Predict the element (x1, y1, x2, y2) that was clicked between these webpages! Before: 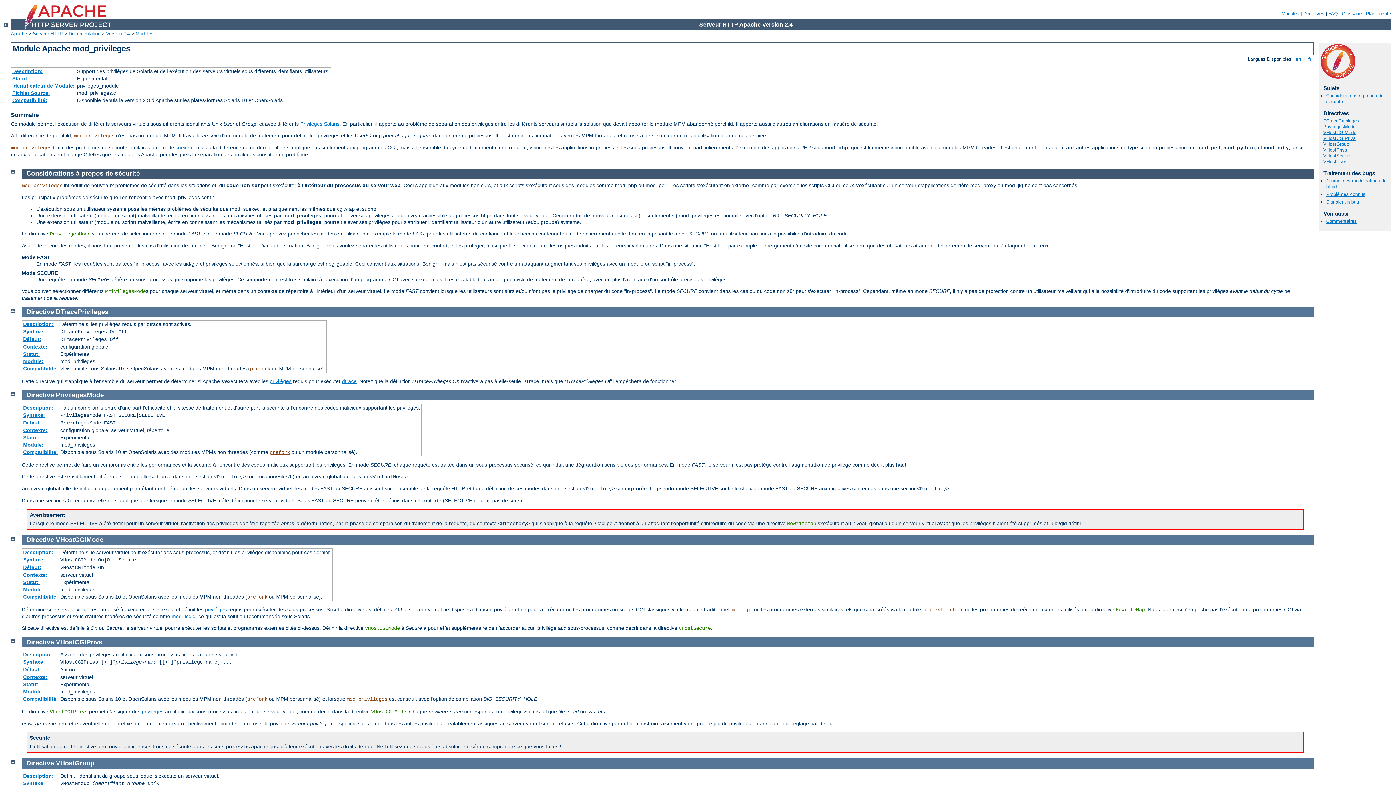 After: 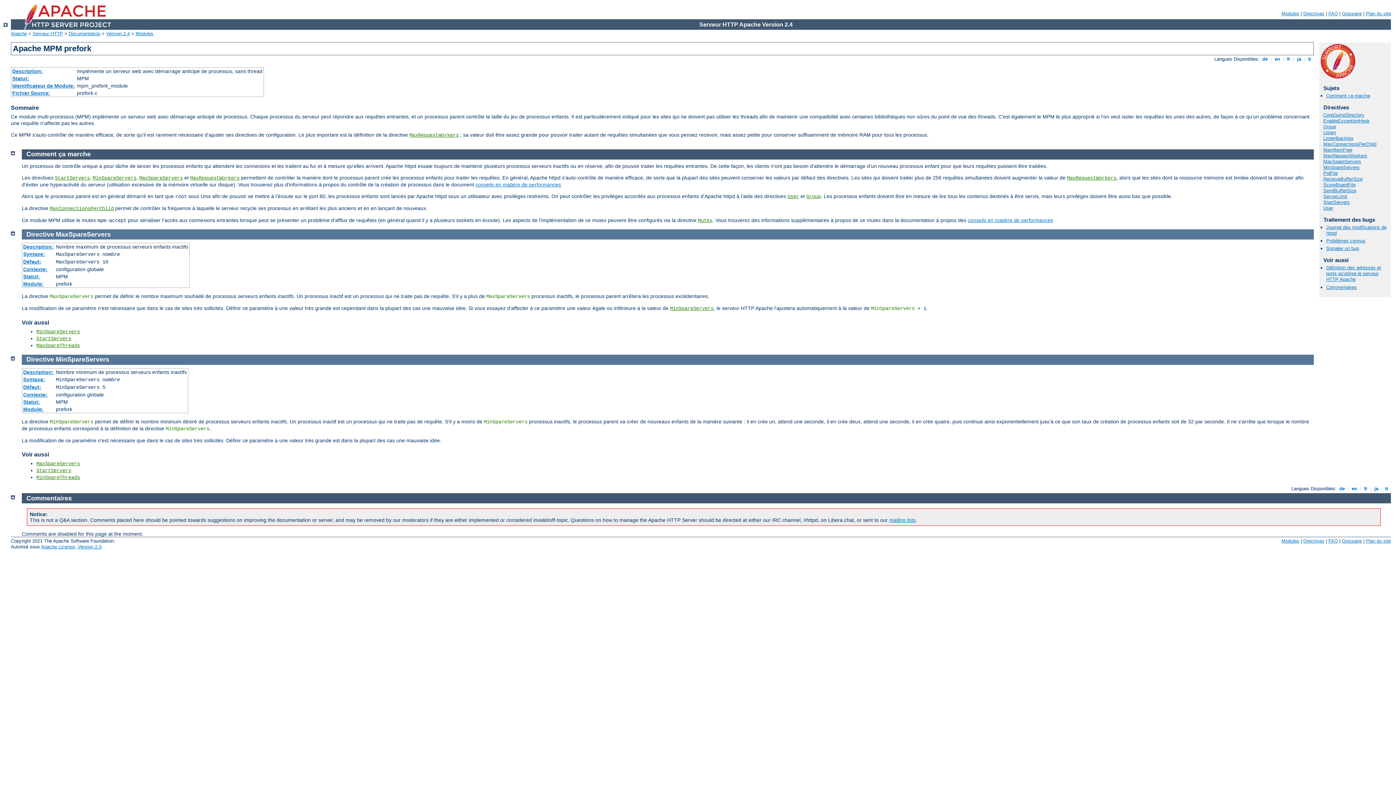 Action: label: prefork bbox: (247, 594, 267, 600)